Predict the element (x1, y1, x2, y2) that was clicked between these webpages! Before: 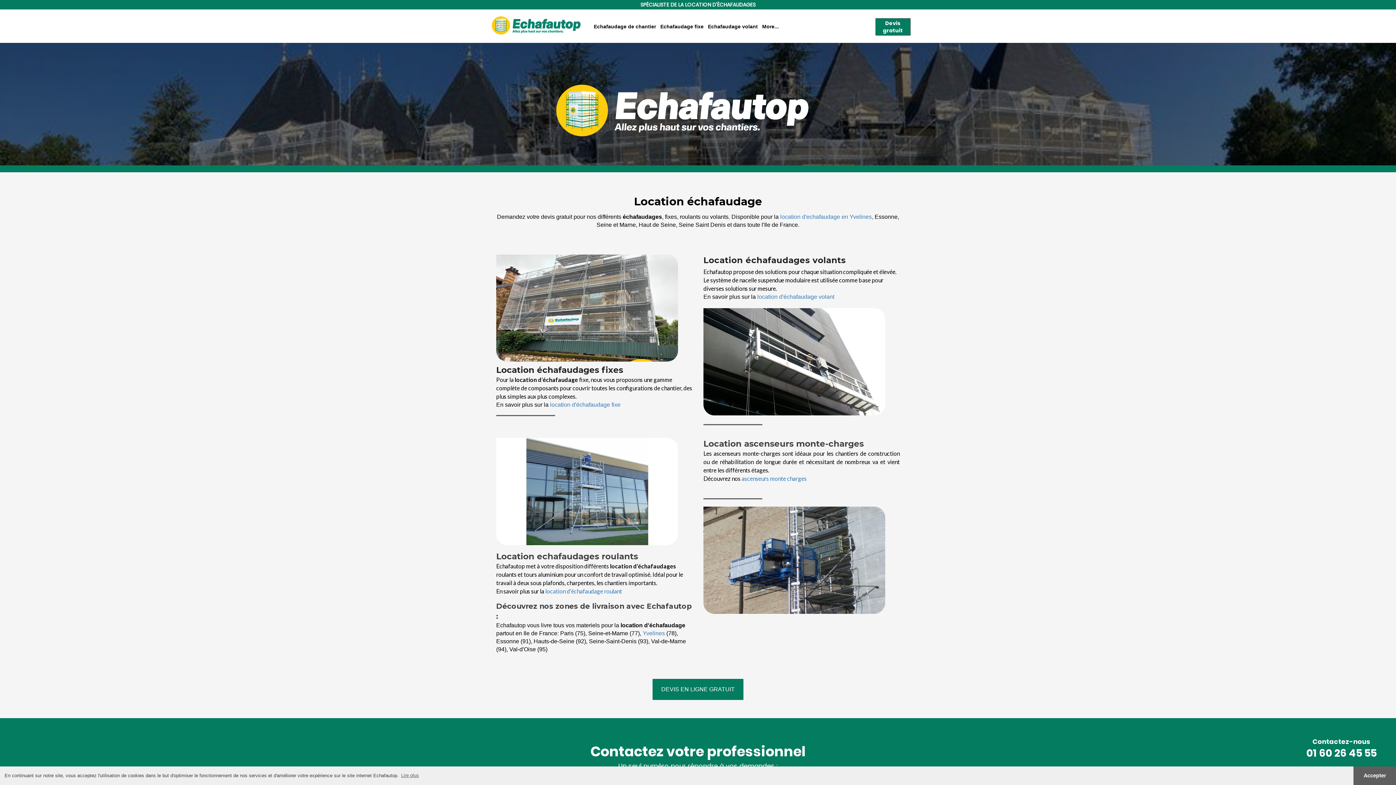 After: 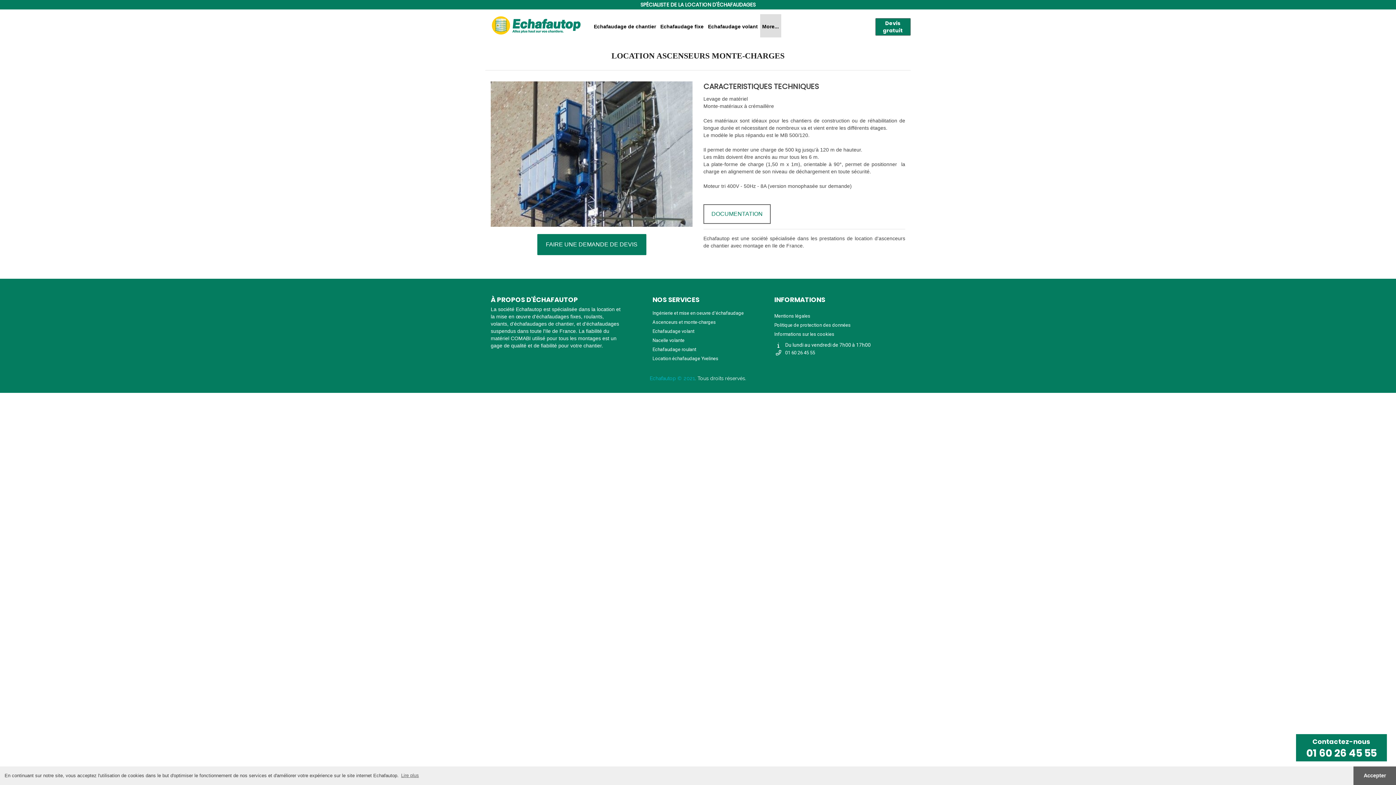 Action: bbox: (741, 475, 806, 482) label: ascenseurs monte charges